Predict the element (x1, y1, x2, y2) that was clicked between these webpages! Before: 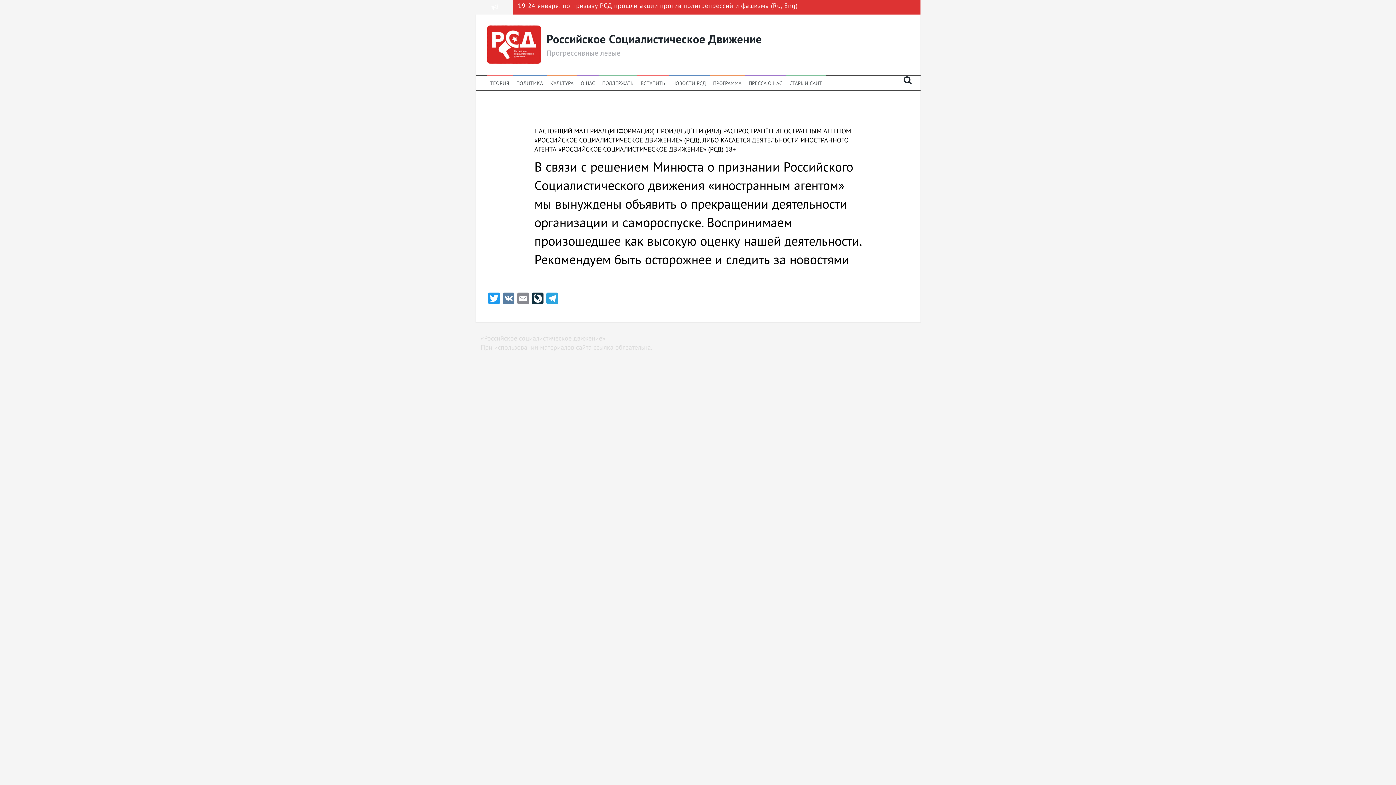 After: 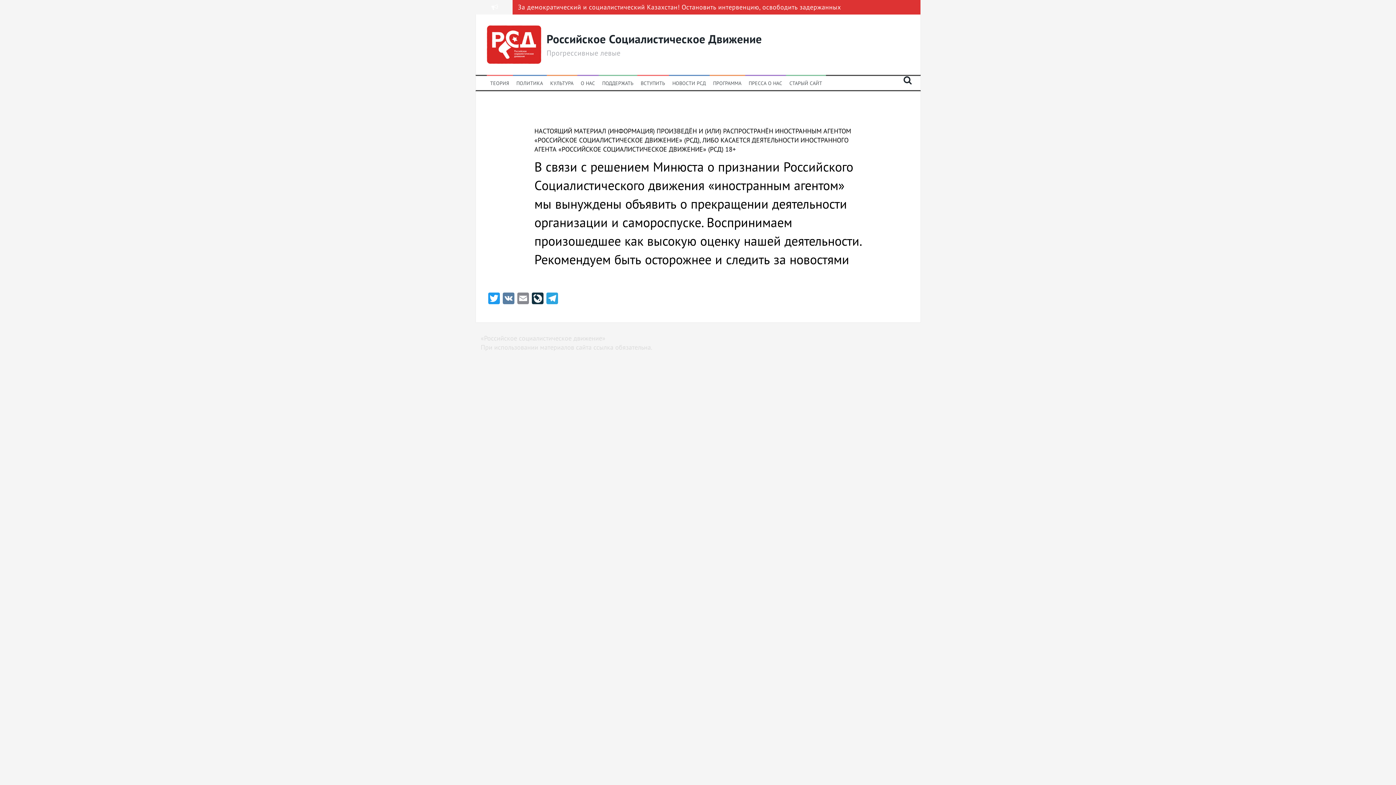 Action: bbox: (516, 79, 543, 86) label: ПОЛИТИКА